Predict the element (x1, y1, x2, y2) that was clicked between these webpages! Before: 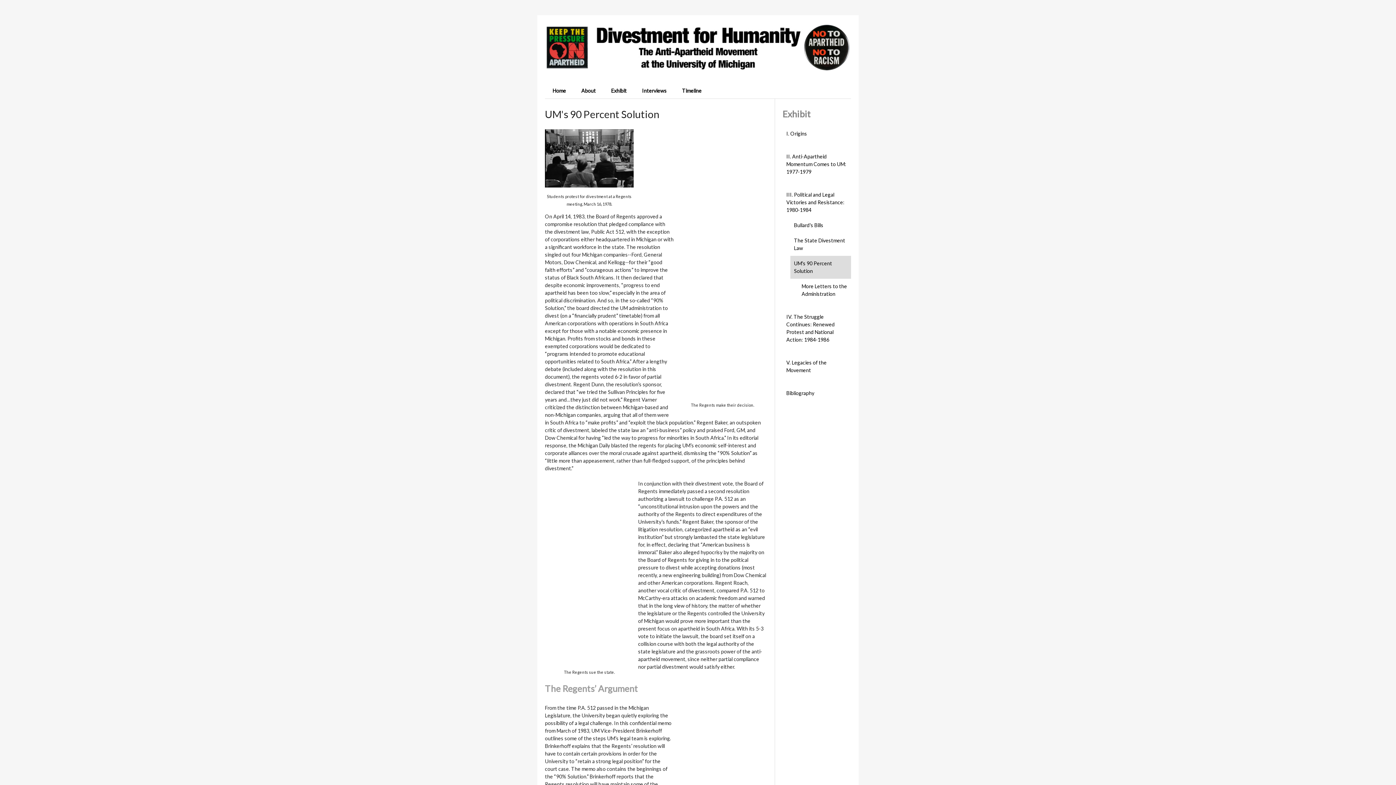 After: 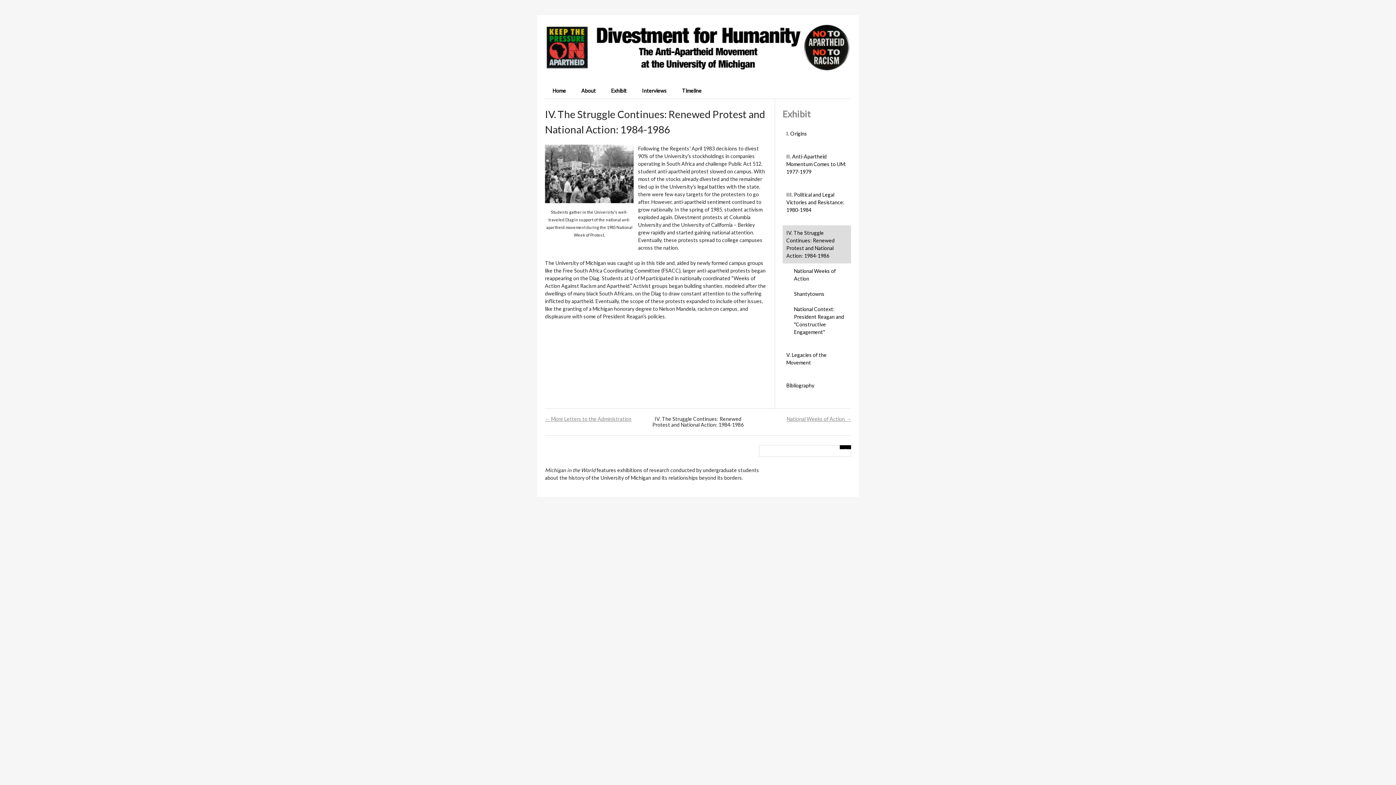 Action: bbox: (782, 309, 851, 347) label: IV. The Struggle Continues: Renewed Protest and National Action: 1984-1986